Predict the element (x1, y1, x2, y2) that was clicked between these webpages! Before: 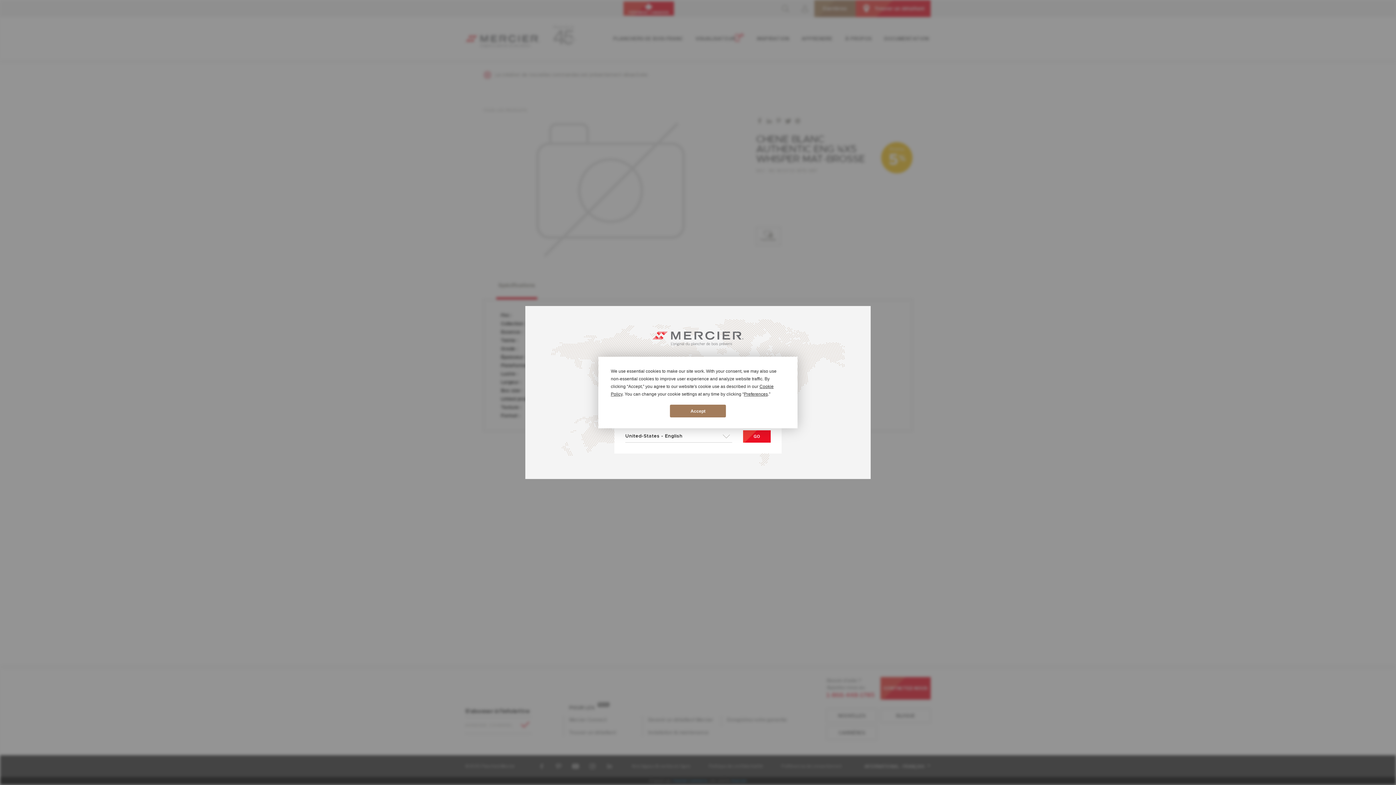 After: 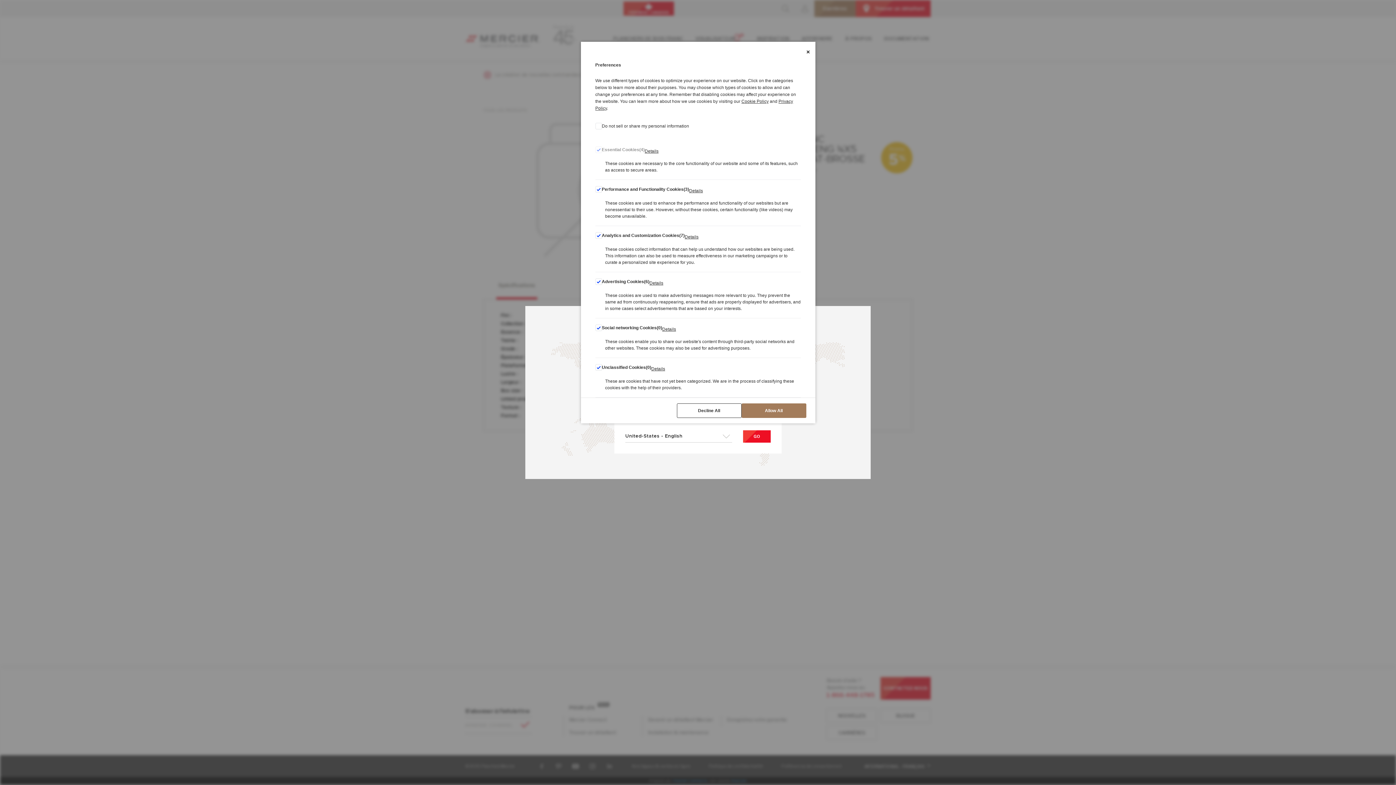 Action: bbox: (744, 391, 768, 396) label: Preferences